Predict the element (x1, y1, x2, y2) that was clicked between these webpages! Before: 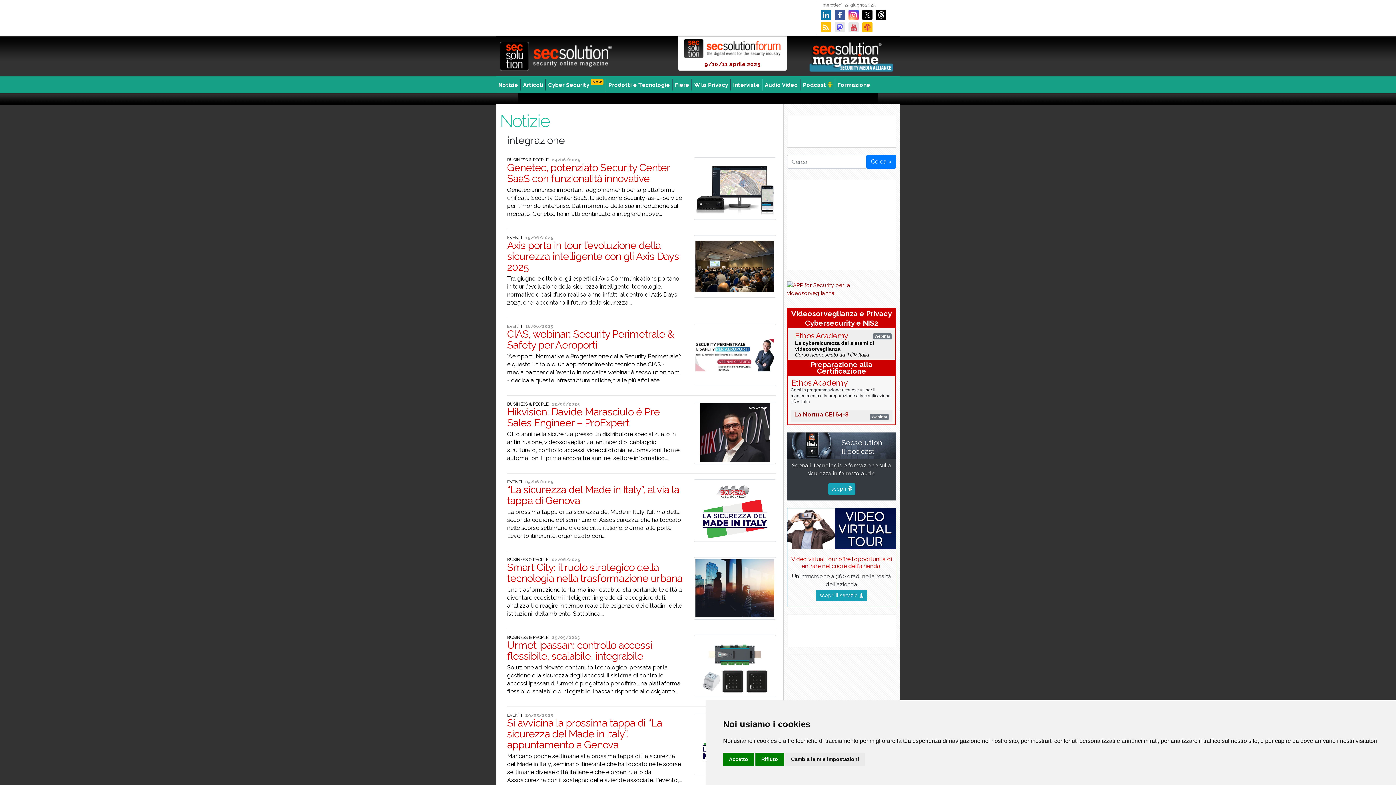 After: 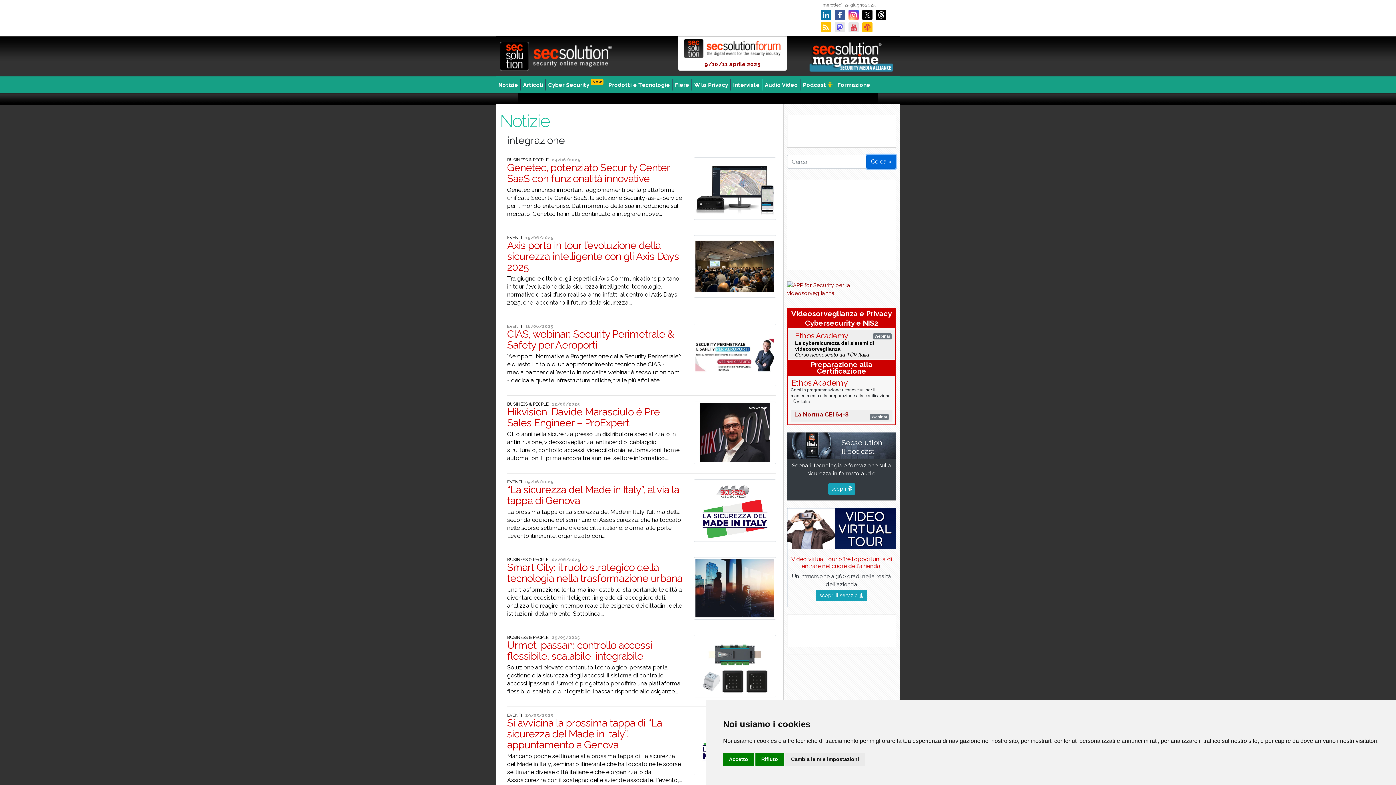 Action: label: Cerca » bbox: (866, 154, 896, 168)